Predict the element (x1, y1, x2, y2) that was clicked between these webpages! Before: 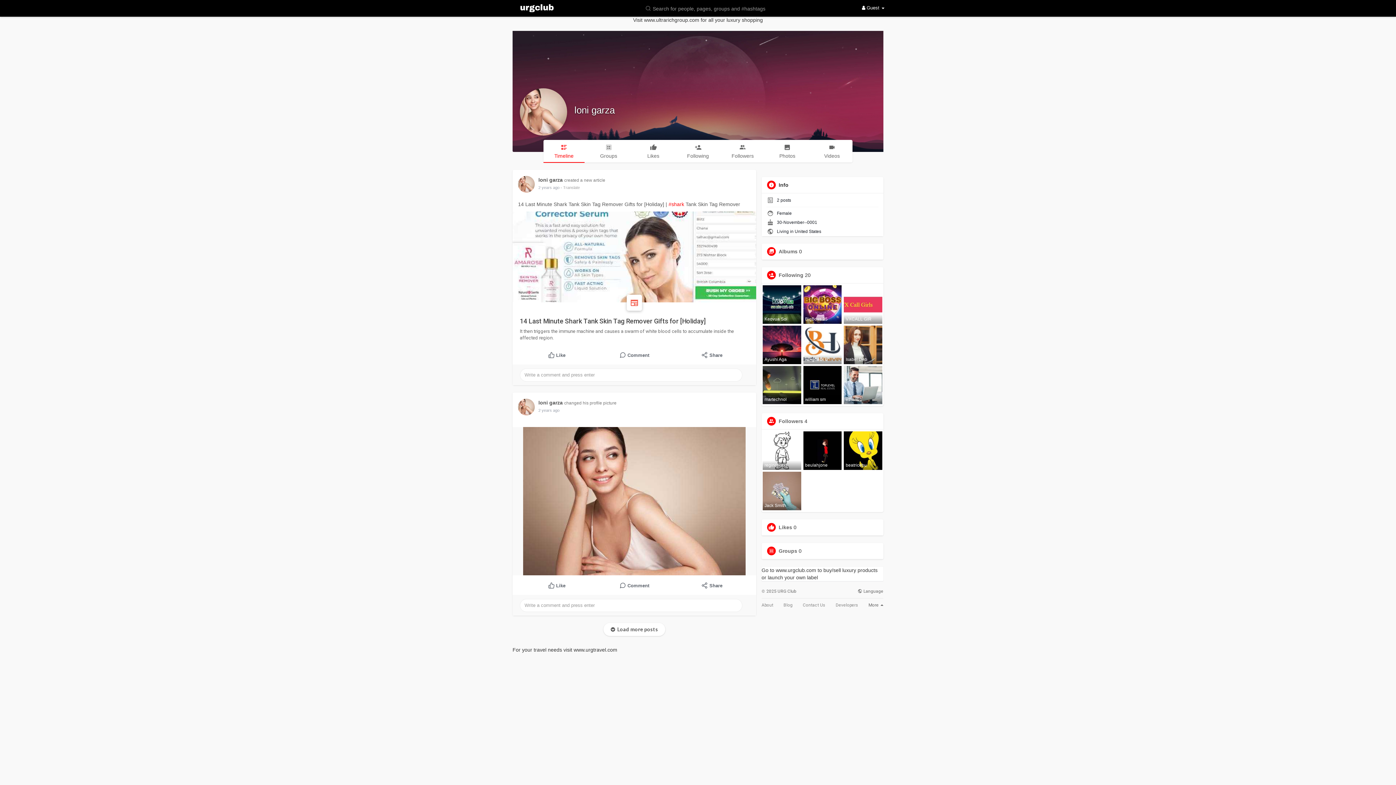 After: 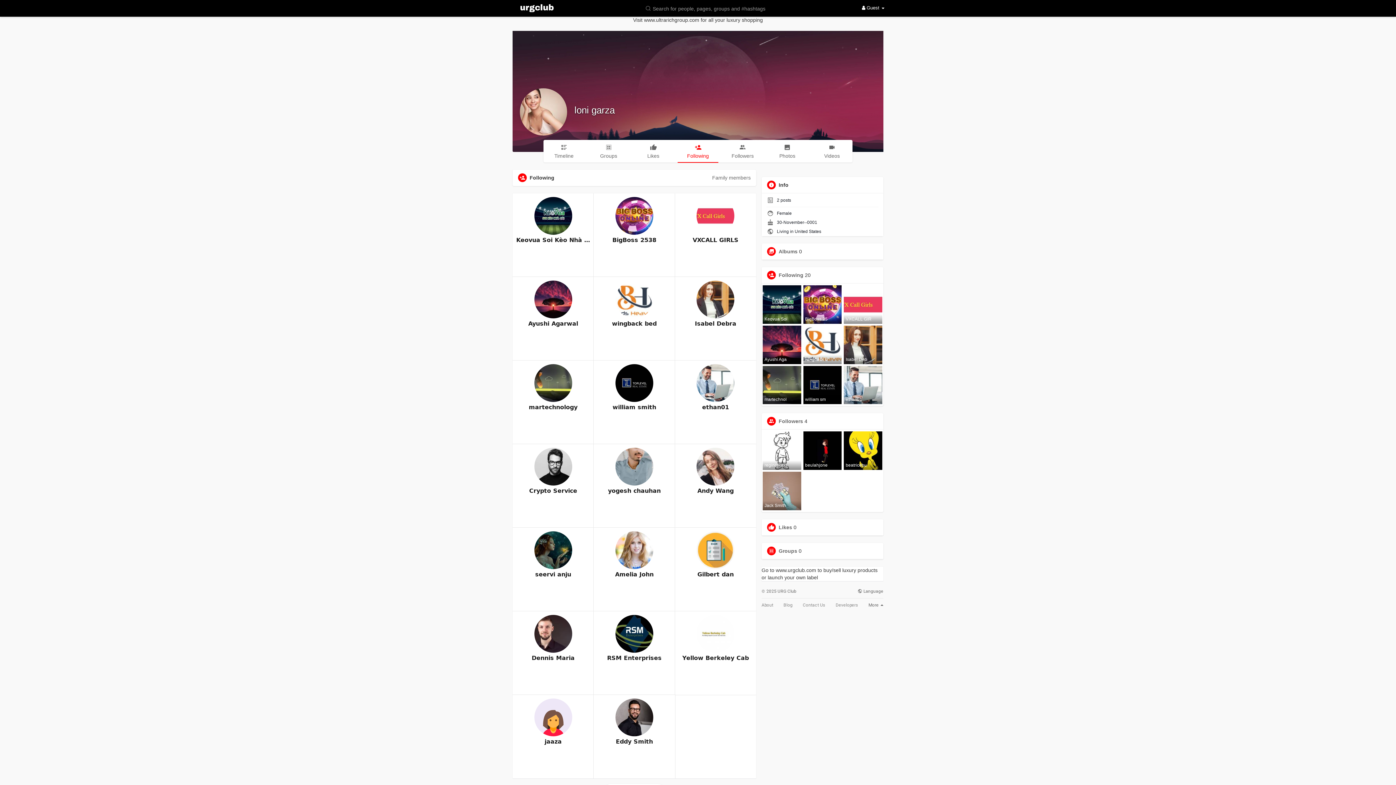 Action: label: Following bbox: (778, 272, 803, 278)